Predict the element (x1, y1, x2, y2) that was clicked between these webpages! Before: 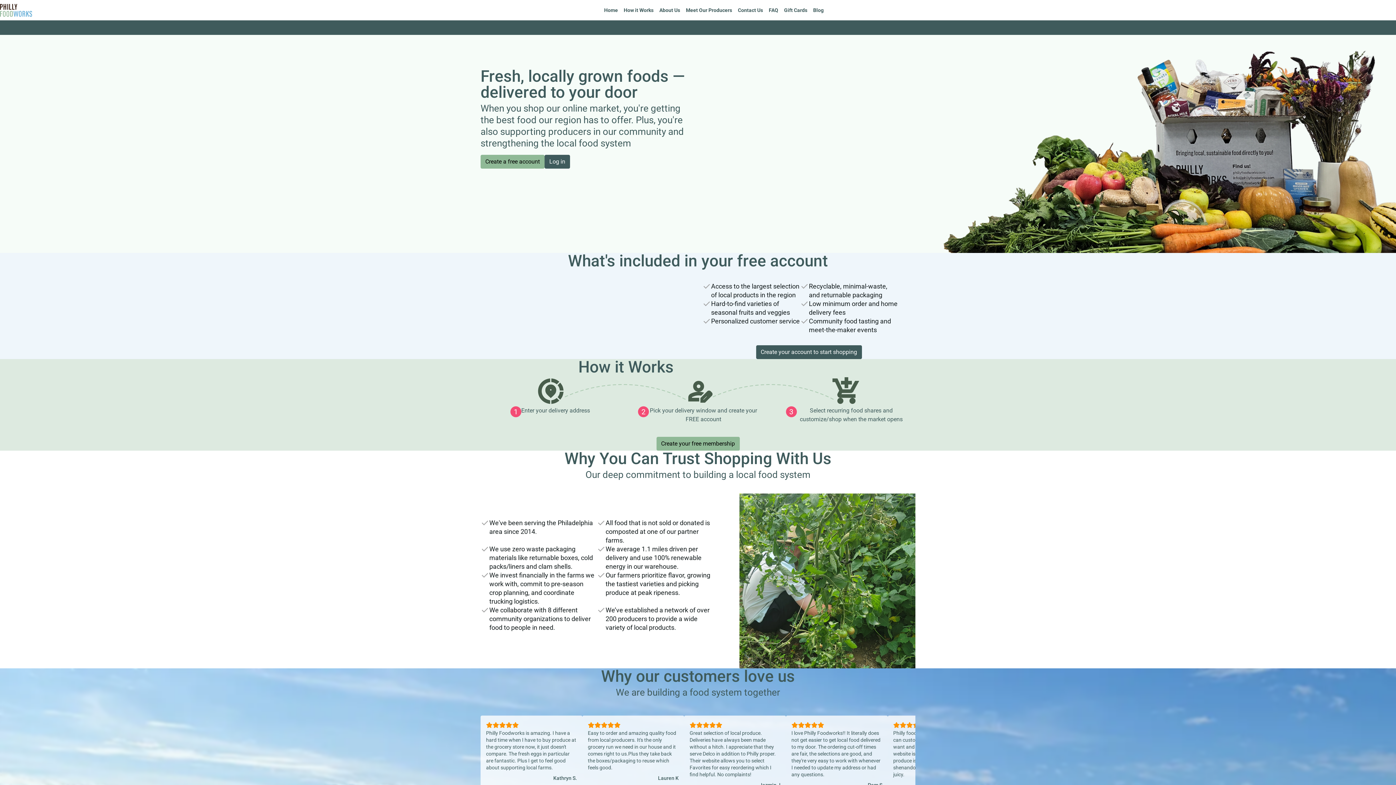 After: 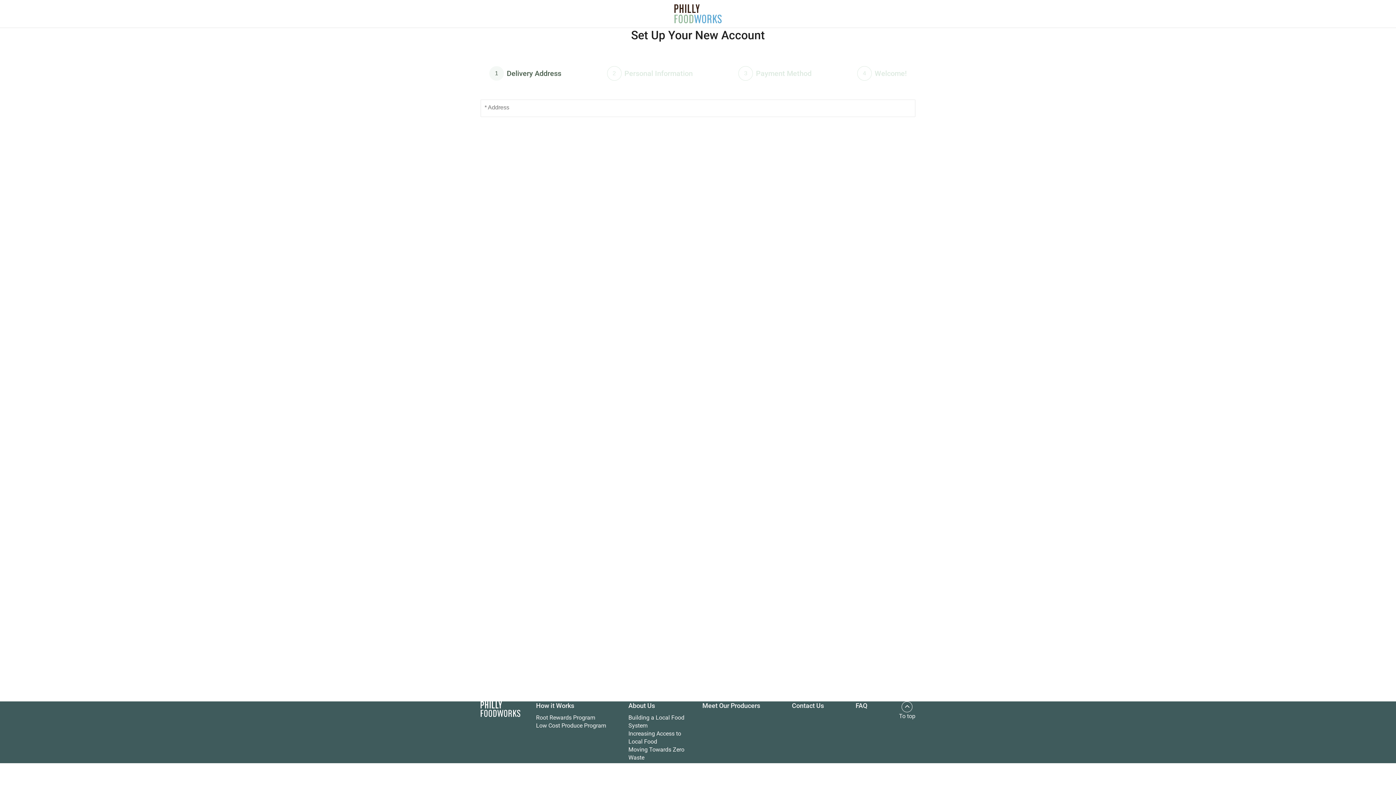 Action: label: Create your free membership bbox: (656, 437, 739, 450)